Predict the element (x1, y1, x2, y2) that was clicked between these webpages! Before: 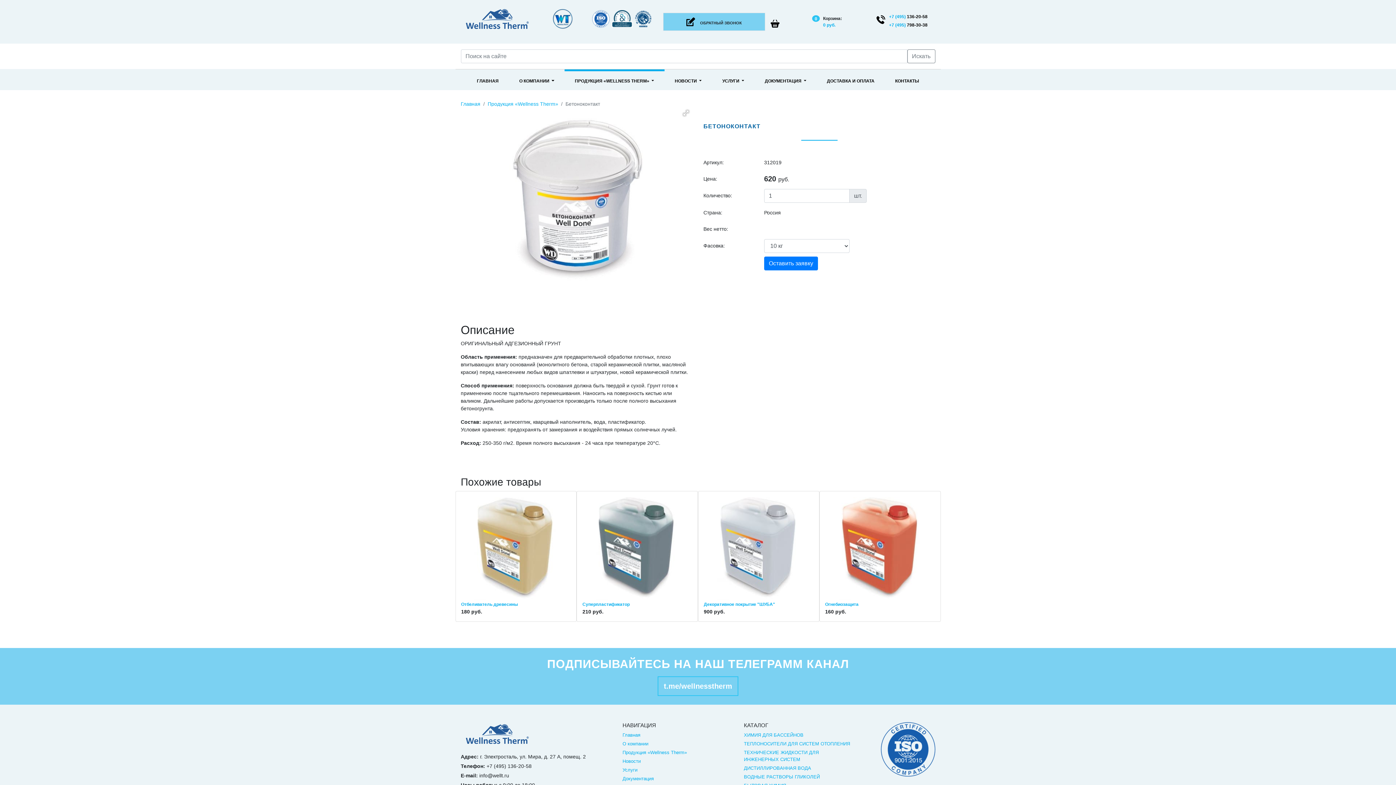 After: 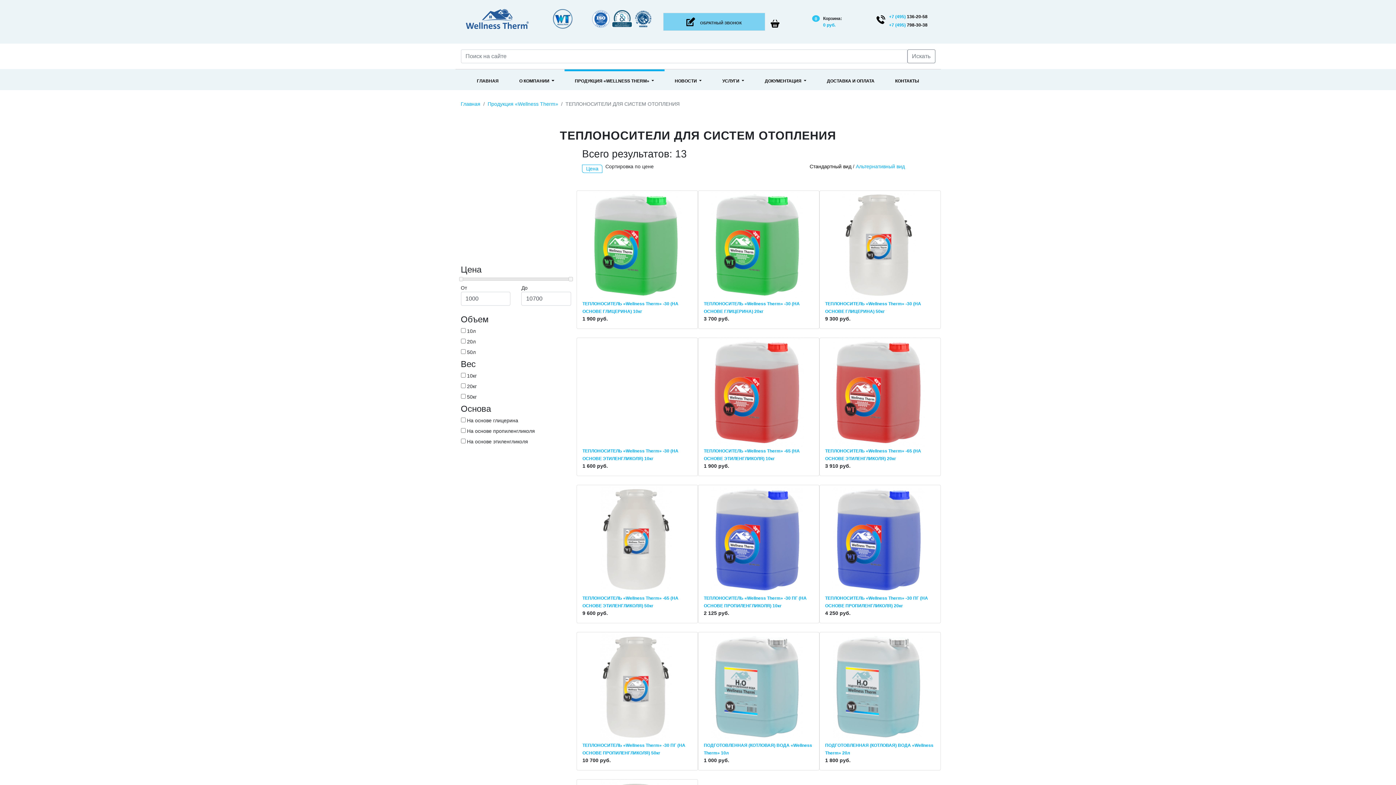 Action: bbox: (744, 741, 850, 746) label: ТЕПЛОНОСИТЕЛИ ДЛЯ СИСТЕМ ОТОПЛЕНИЯ